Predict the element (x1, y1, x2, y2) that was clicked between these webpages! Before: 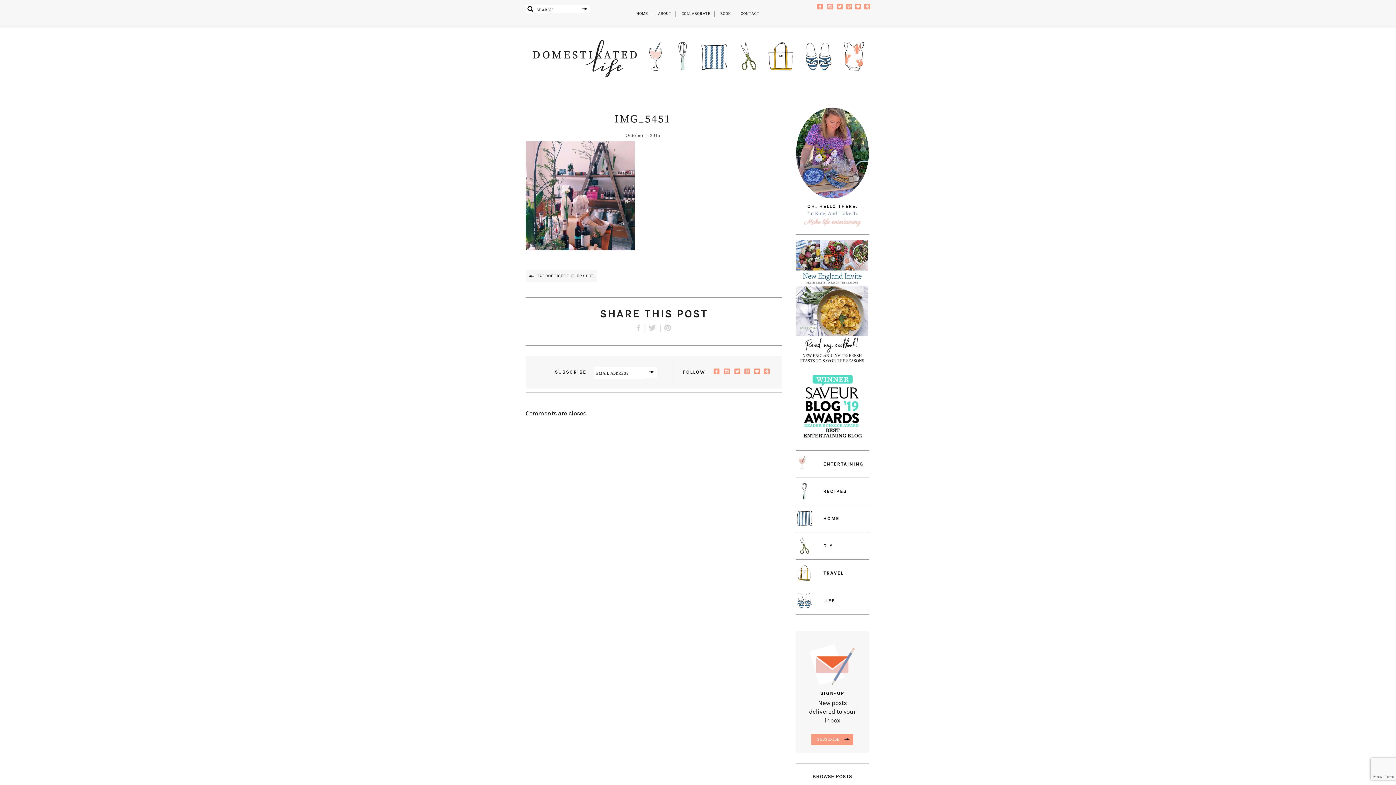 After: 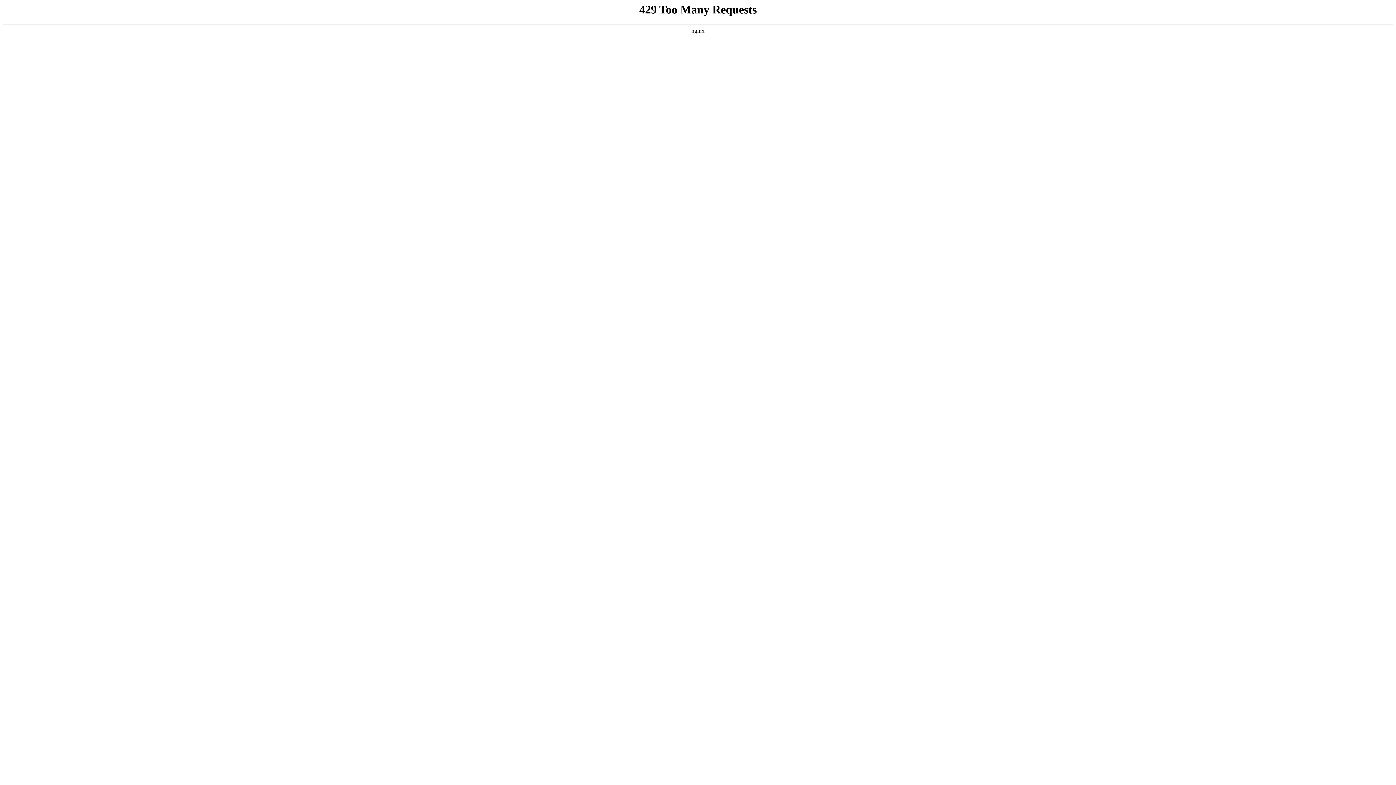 Action: bbox: (796, 107, 869, 198)